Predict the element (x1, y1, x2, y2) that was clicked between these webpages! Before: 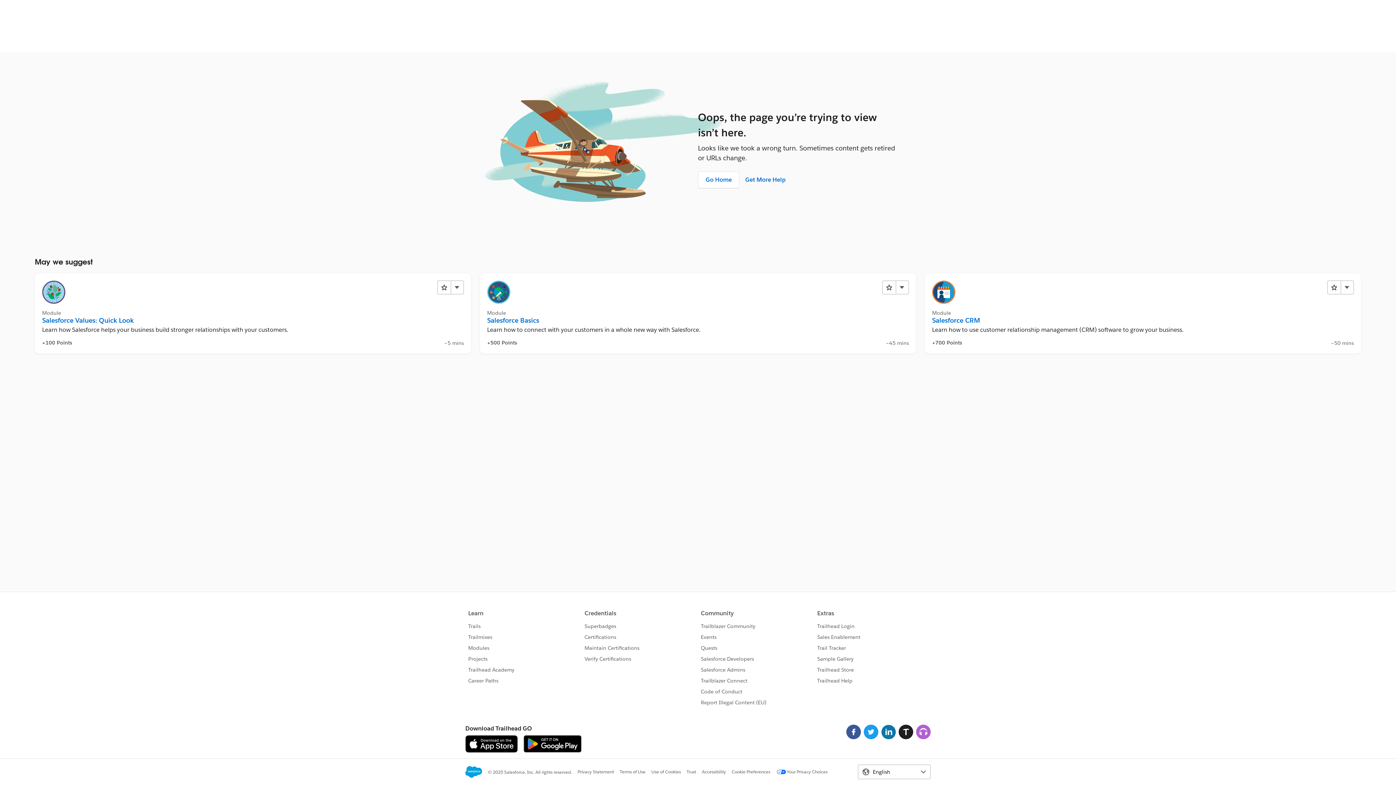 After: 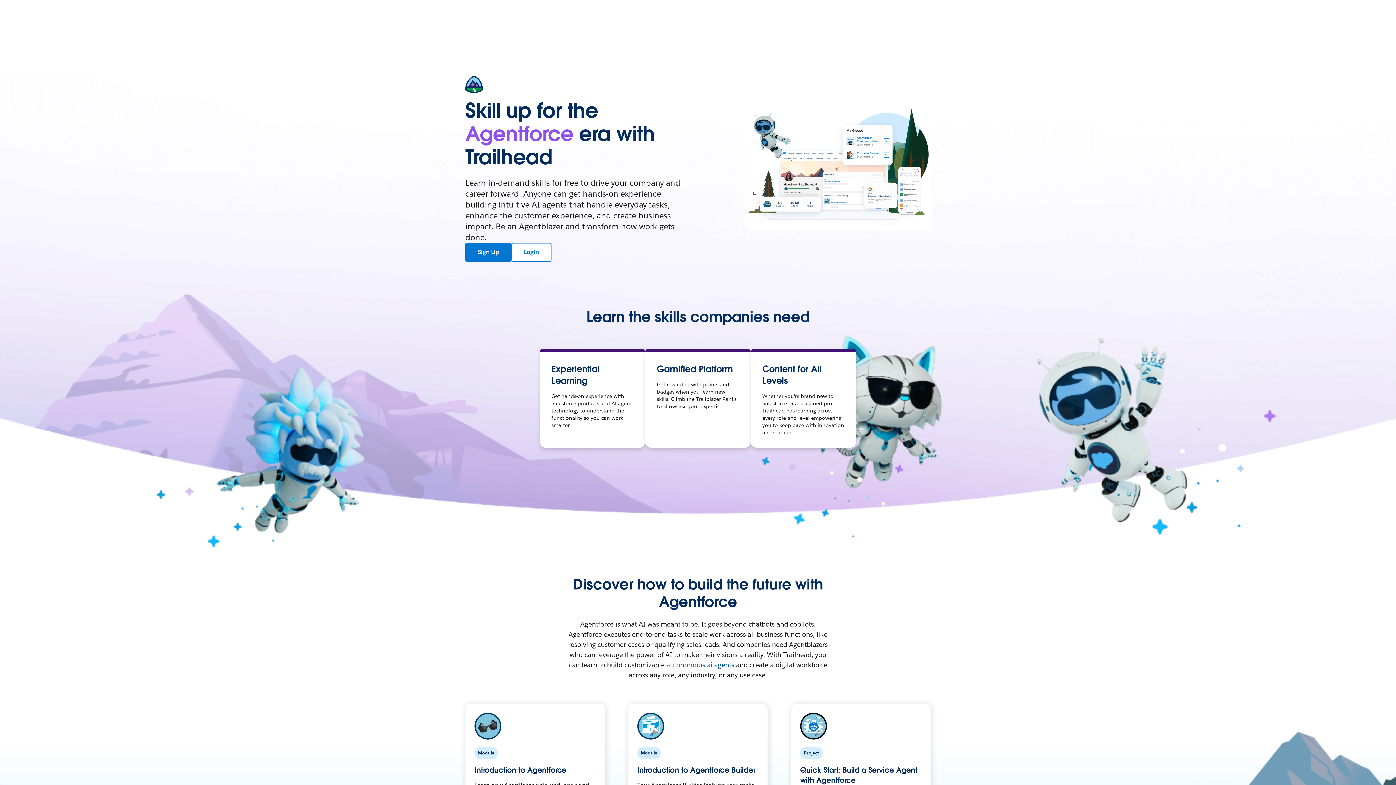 Action: label: Go Home bbox: (698, 171, 739, 188)